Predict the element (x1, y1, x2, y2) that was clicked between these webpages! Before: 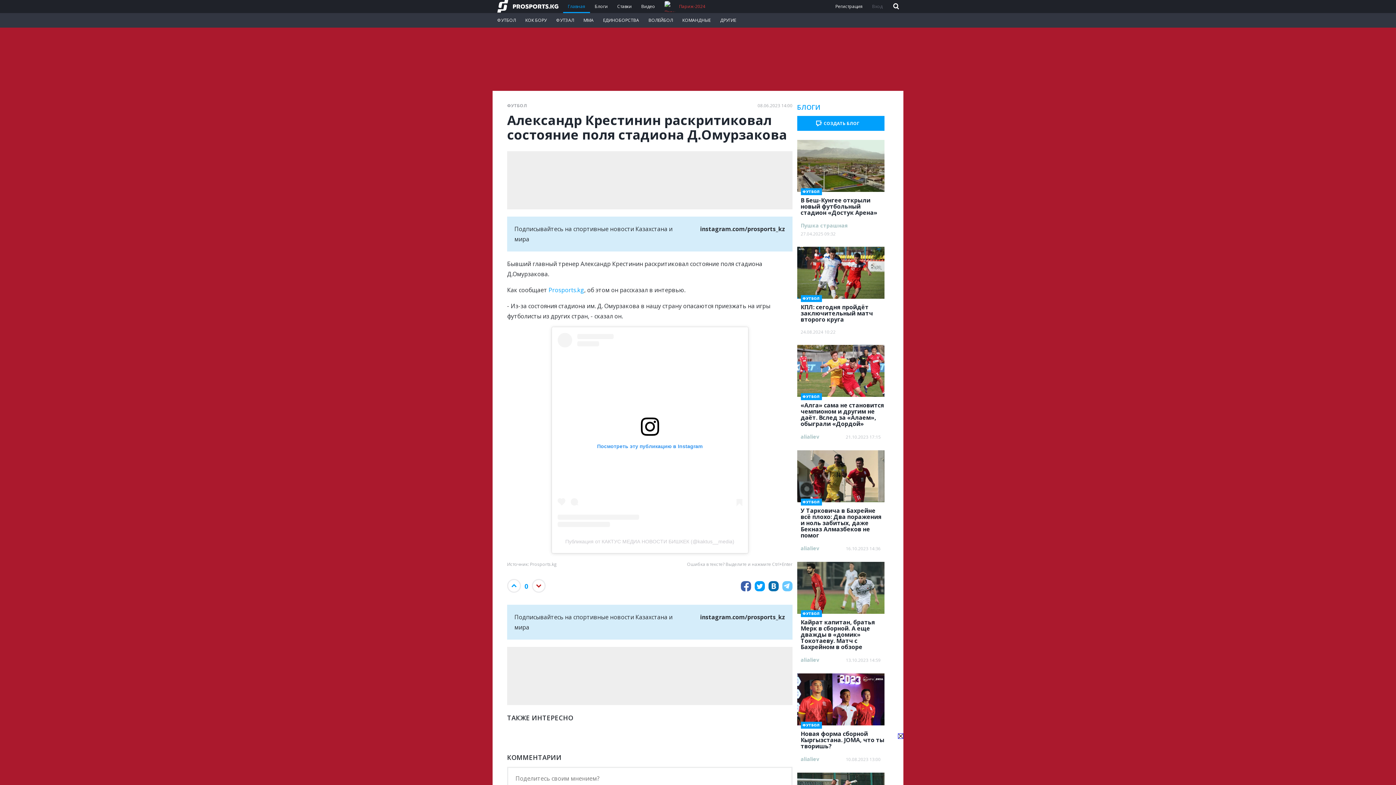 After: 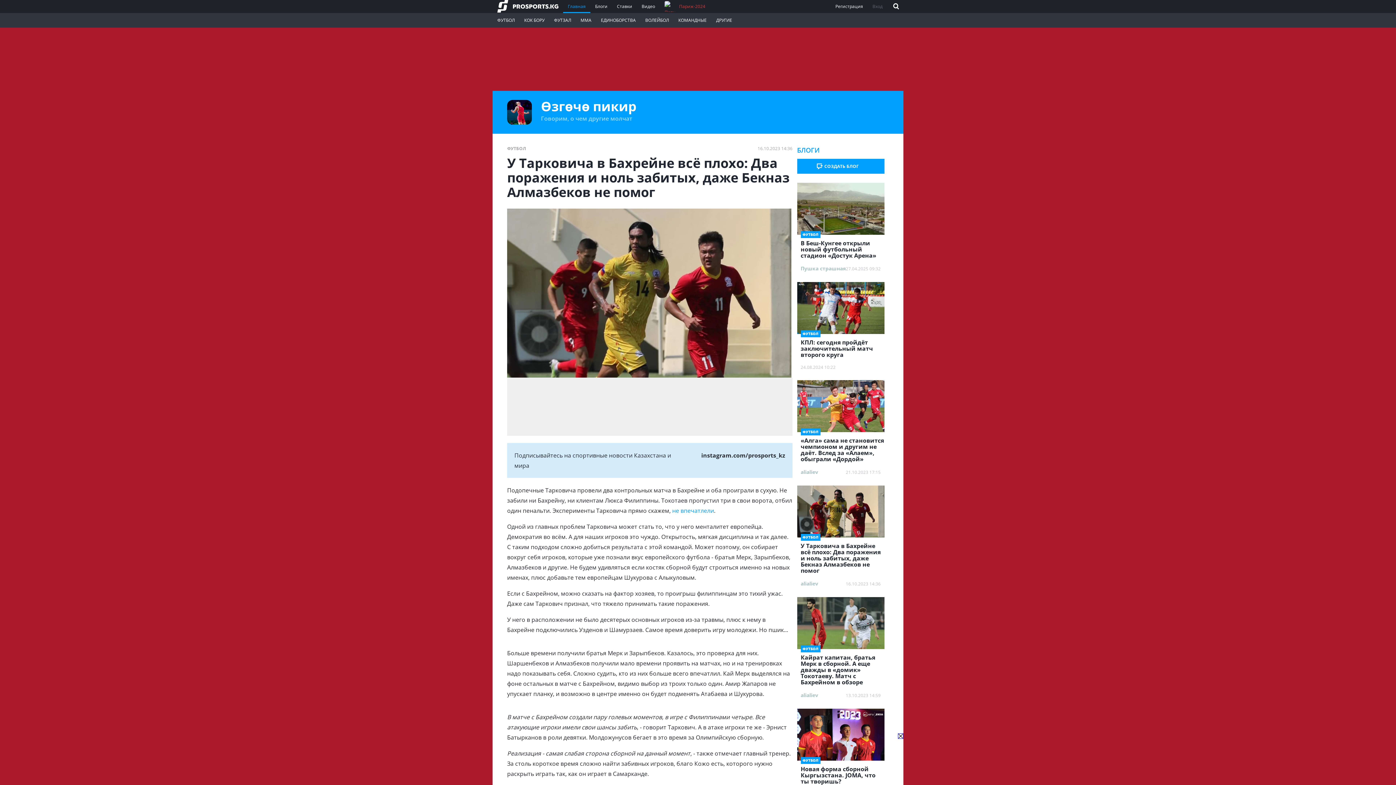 Action: bbox: (797, 502, 884, 544) label: У Тарковича в Бахрейне всё плохо: Два поражения и ноль забитых, даже Бекназ Алмазбеков не помог
ФУТБОЛ